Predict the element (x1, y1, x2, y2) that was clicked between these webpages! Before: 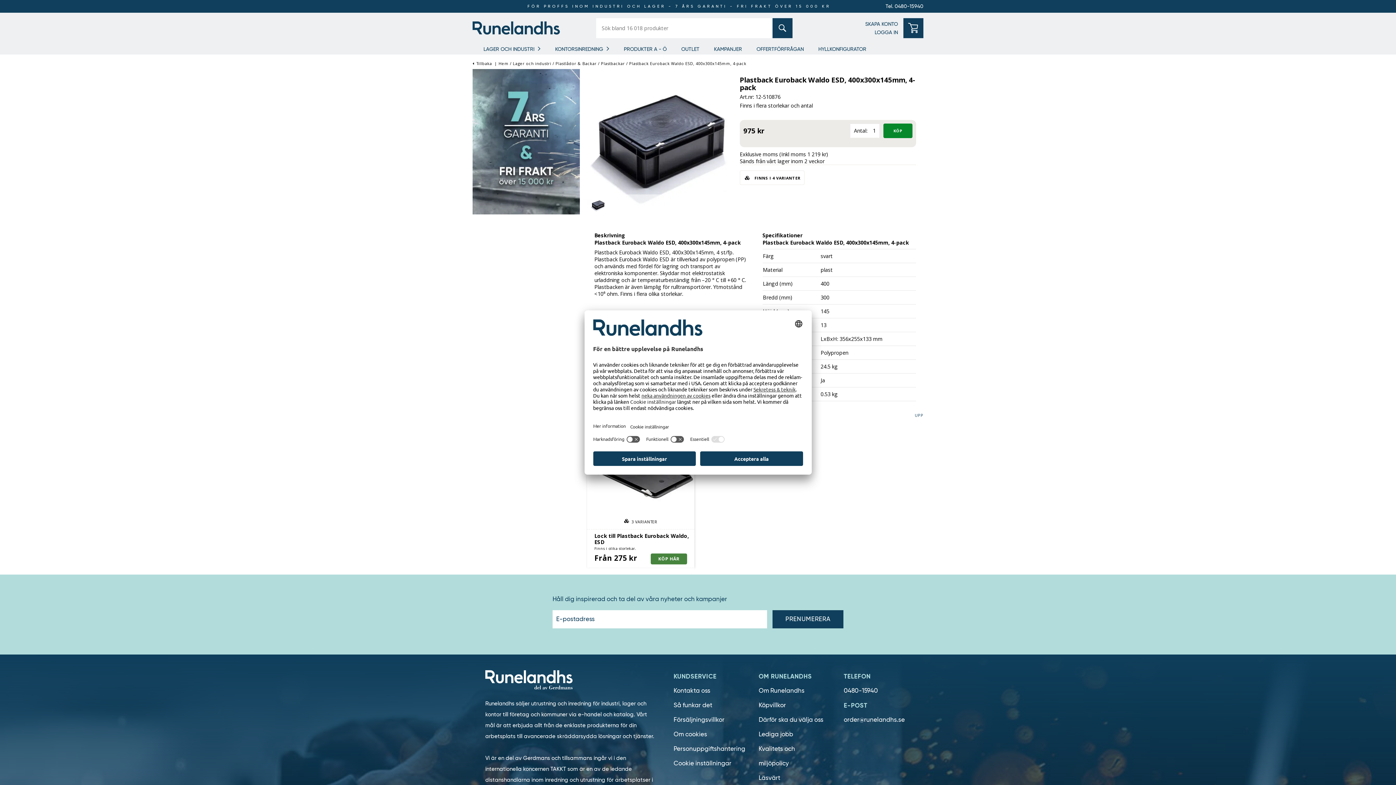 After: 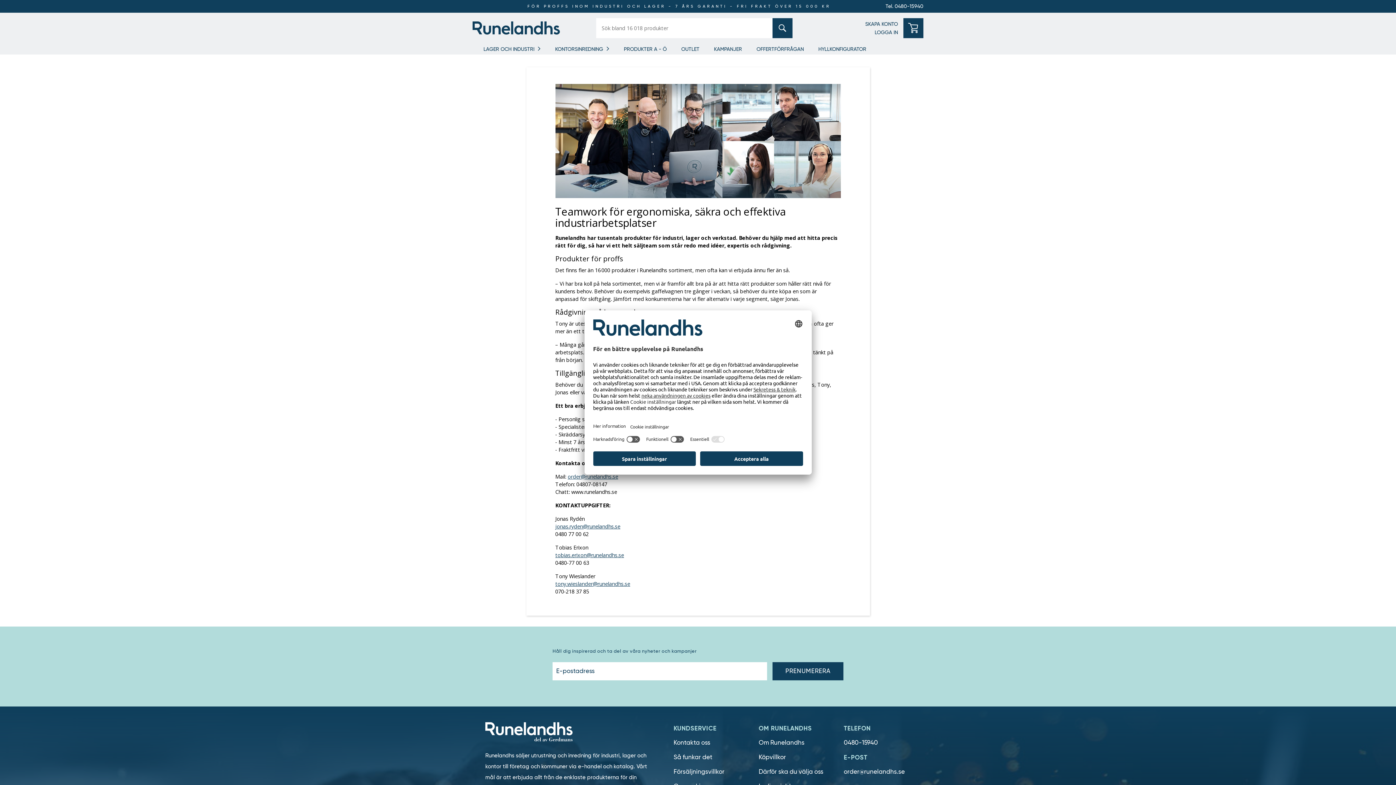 Action: label: OFFERTFÖRFRÅGAN bbox: (742, 41, 804, 56)